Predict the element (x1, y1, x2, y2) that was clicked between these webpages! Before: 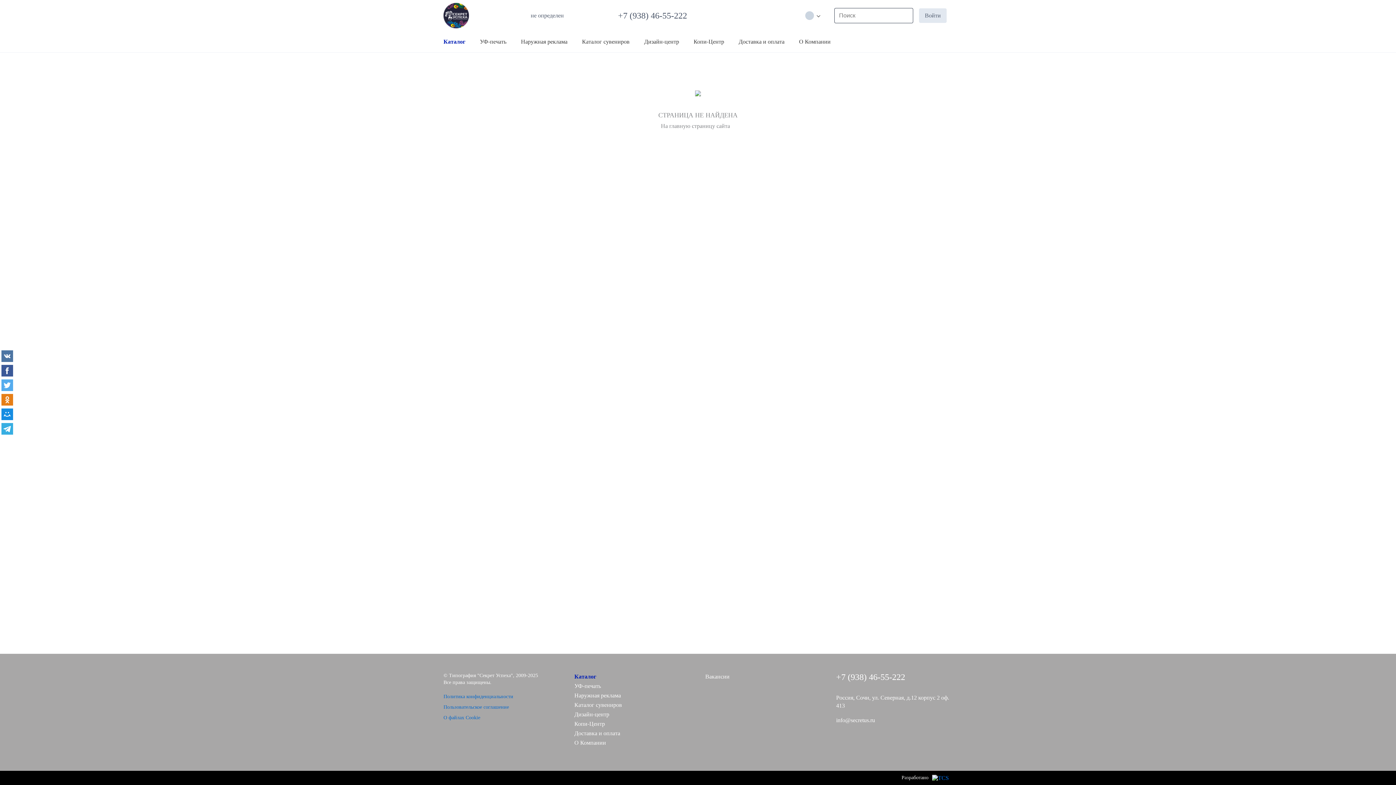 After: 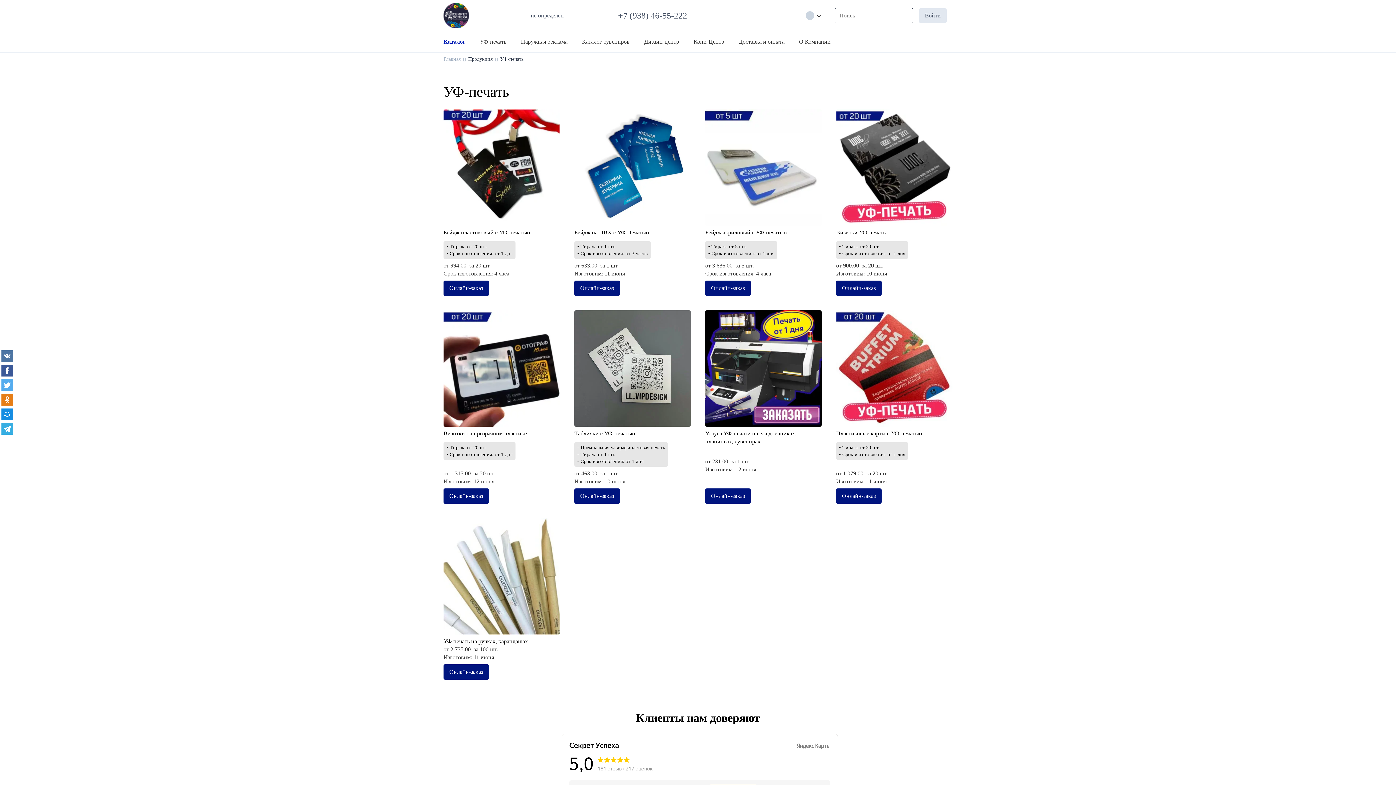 Action: label: УФ-печать bbox: (480, 34, 506, 49)